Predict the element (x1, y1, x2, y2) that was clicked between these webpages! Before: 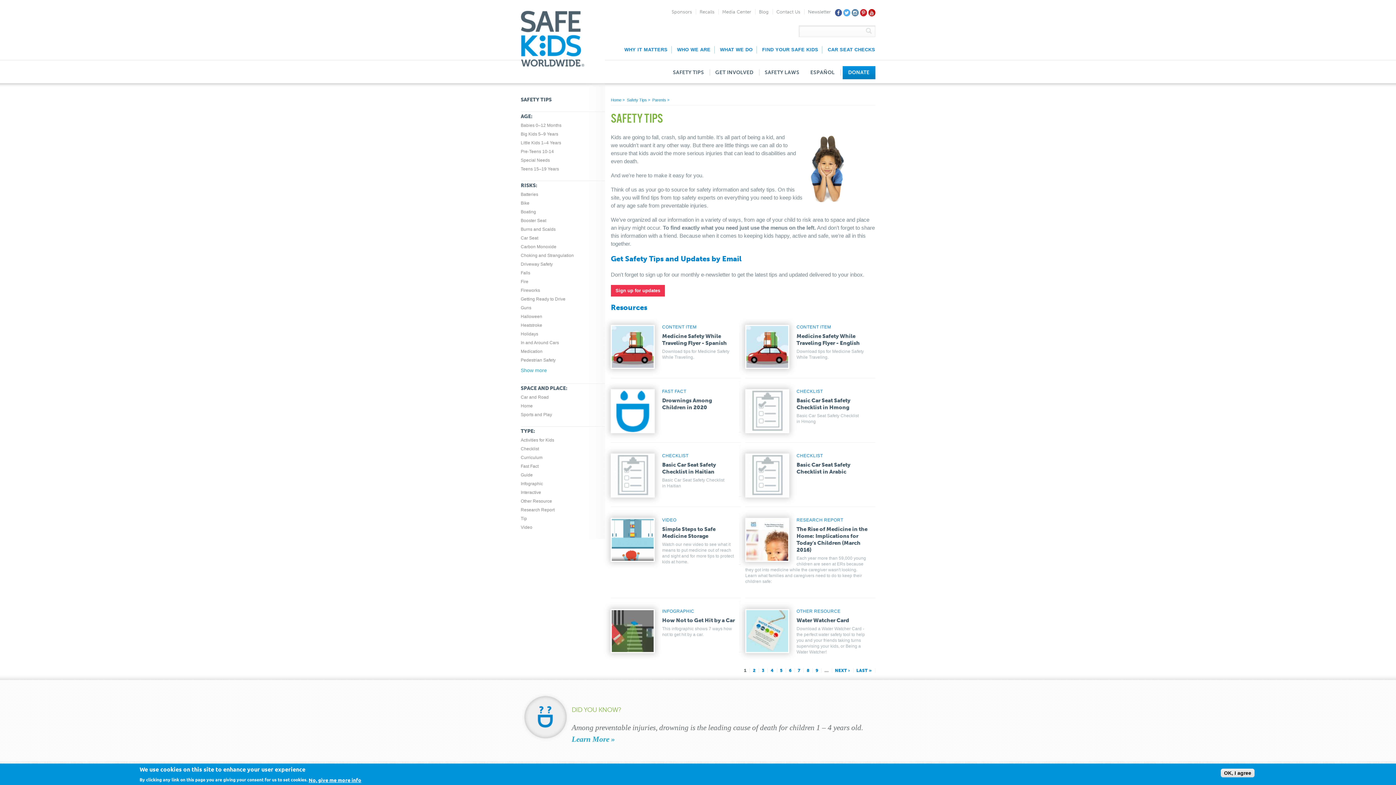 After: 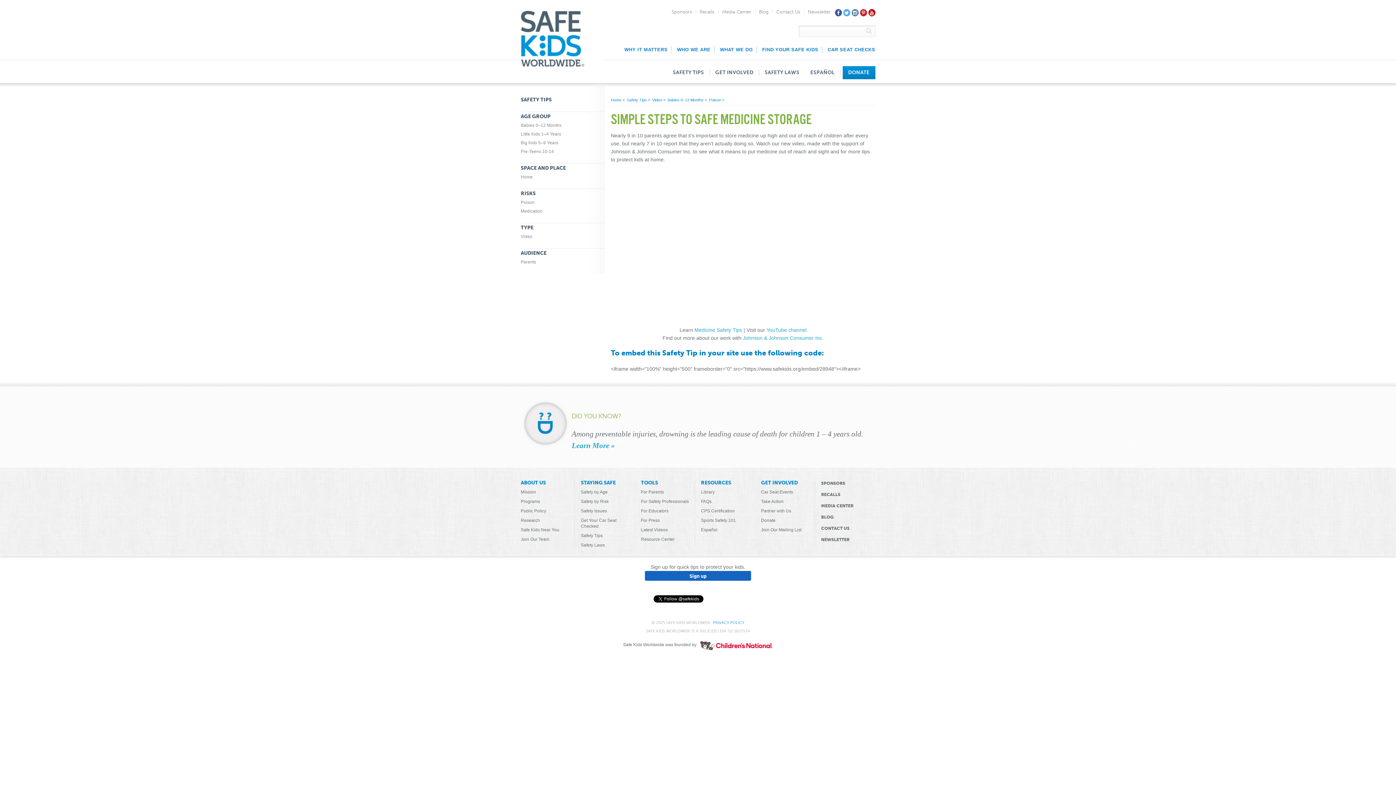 Action: bbox: (612, 556, 653, 562)